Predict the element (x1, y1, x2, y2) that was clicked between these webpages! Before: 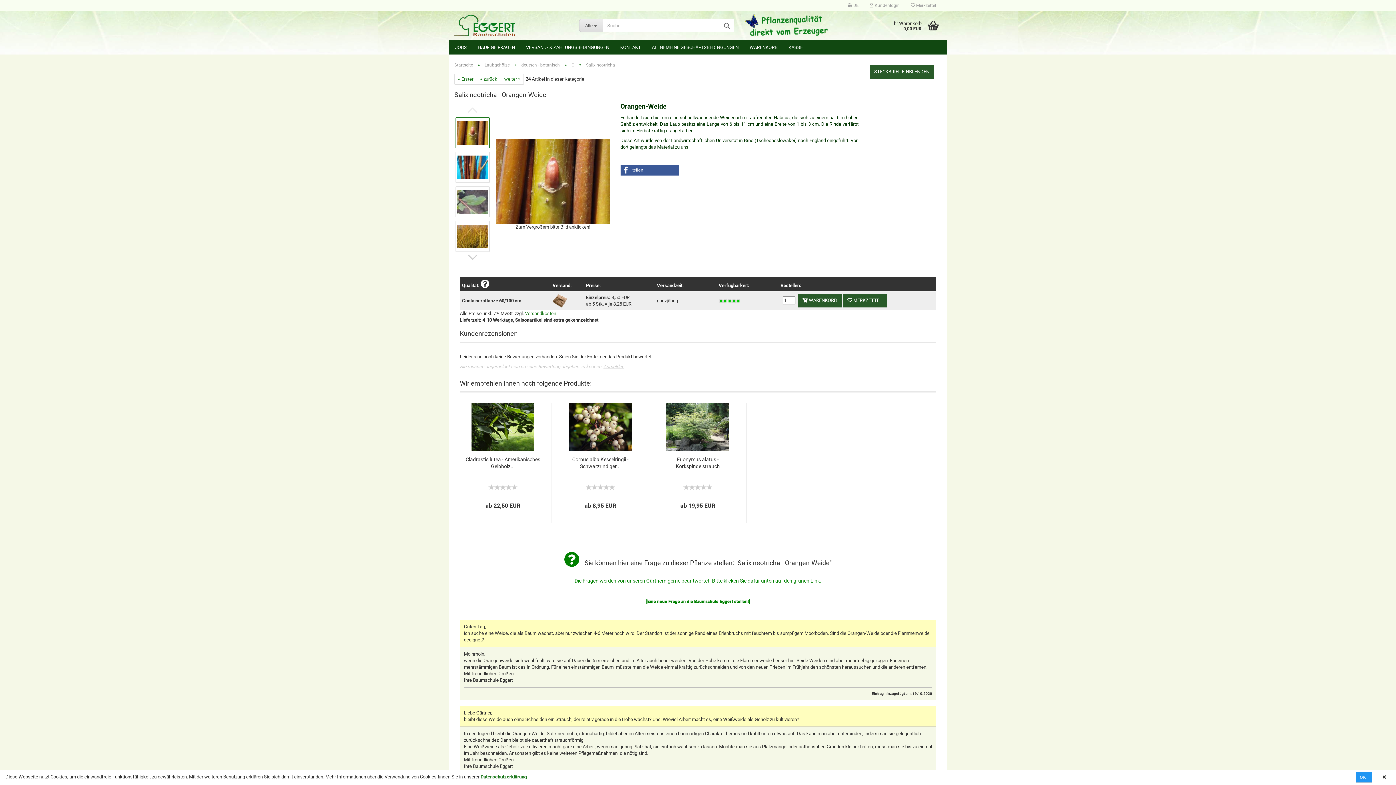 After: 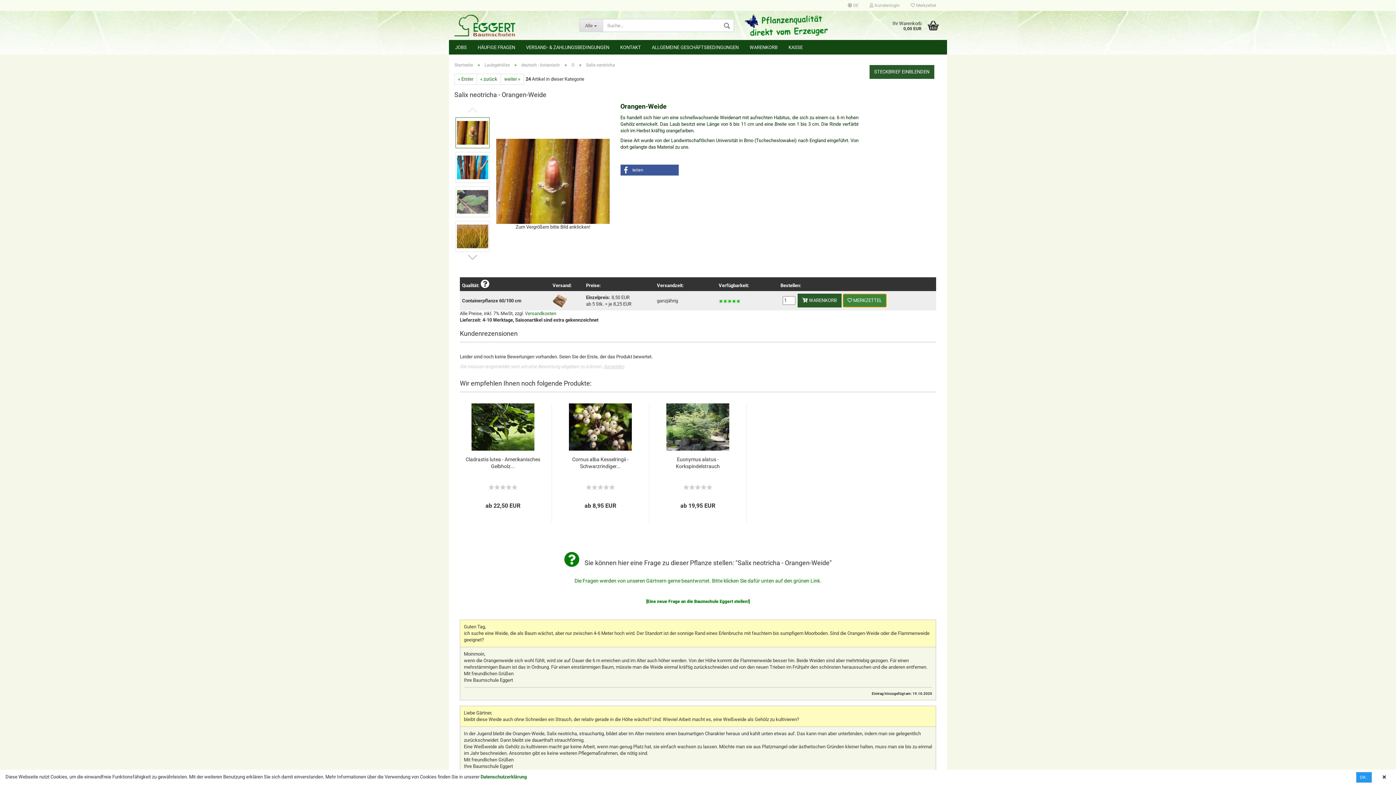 Action: bbox: (842, 293, 886, 307) label:  MERKZETTEL